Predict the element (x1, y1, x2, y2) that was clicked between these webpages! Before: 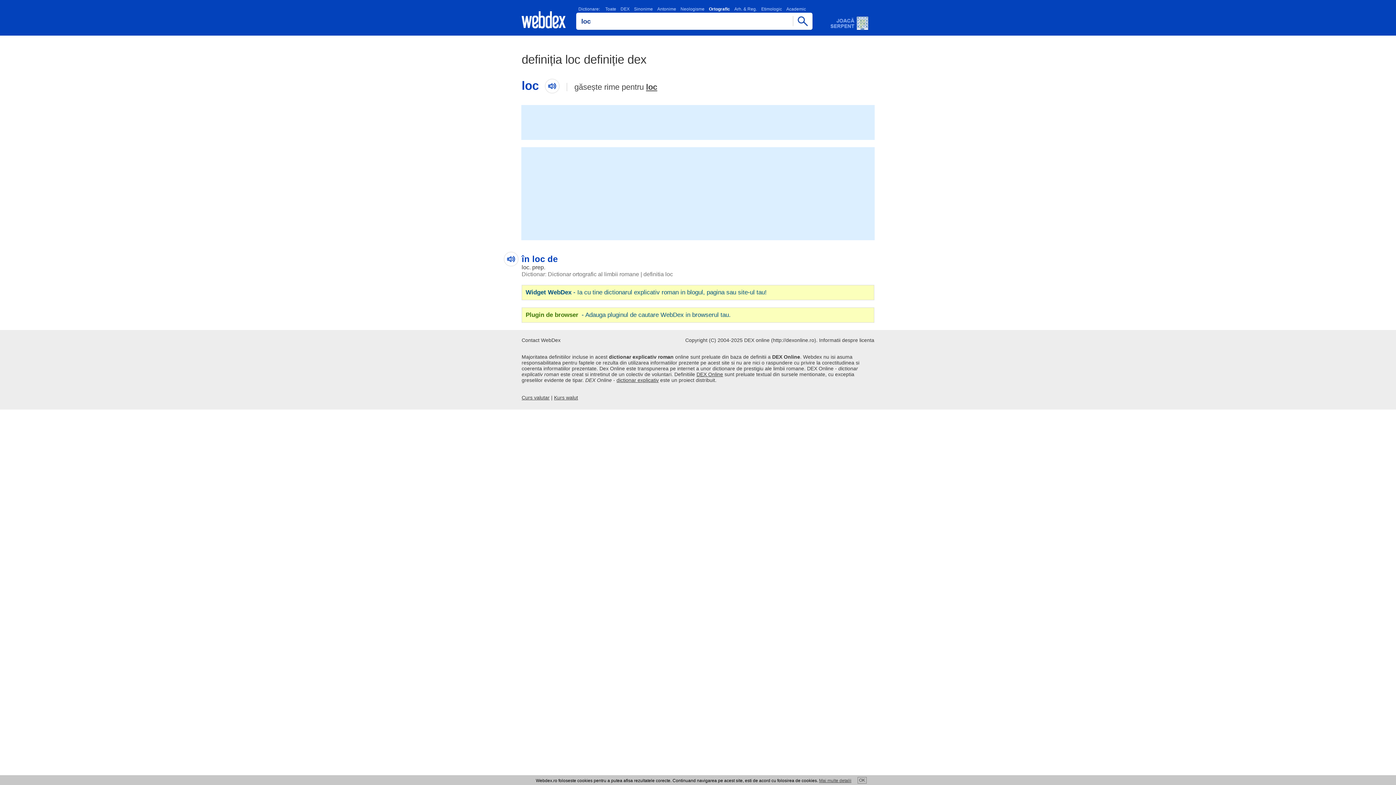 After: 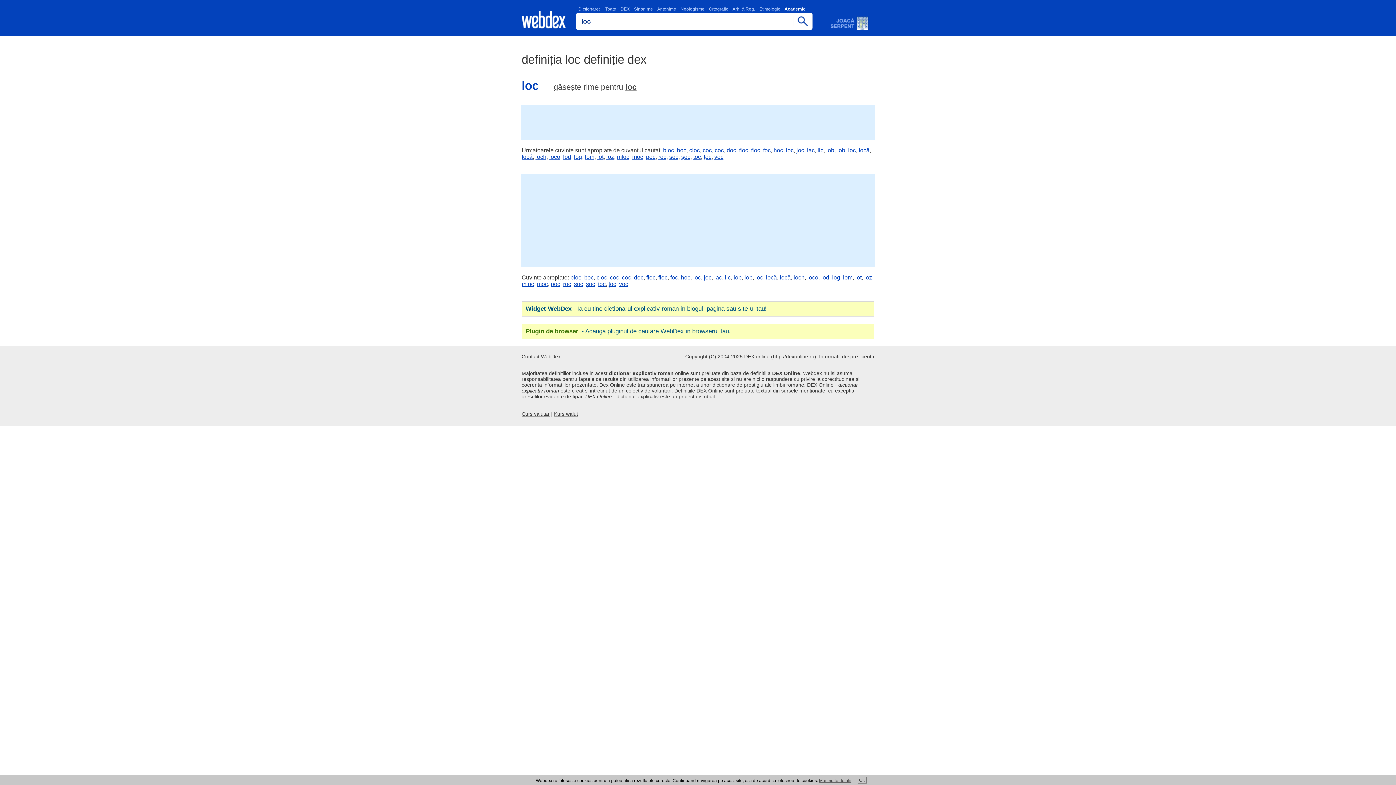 Action: bbox: (786, 6, 806, 11) label: Academic